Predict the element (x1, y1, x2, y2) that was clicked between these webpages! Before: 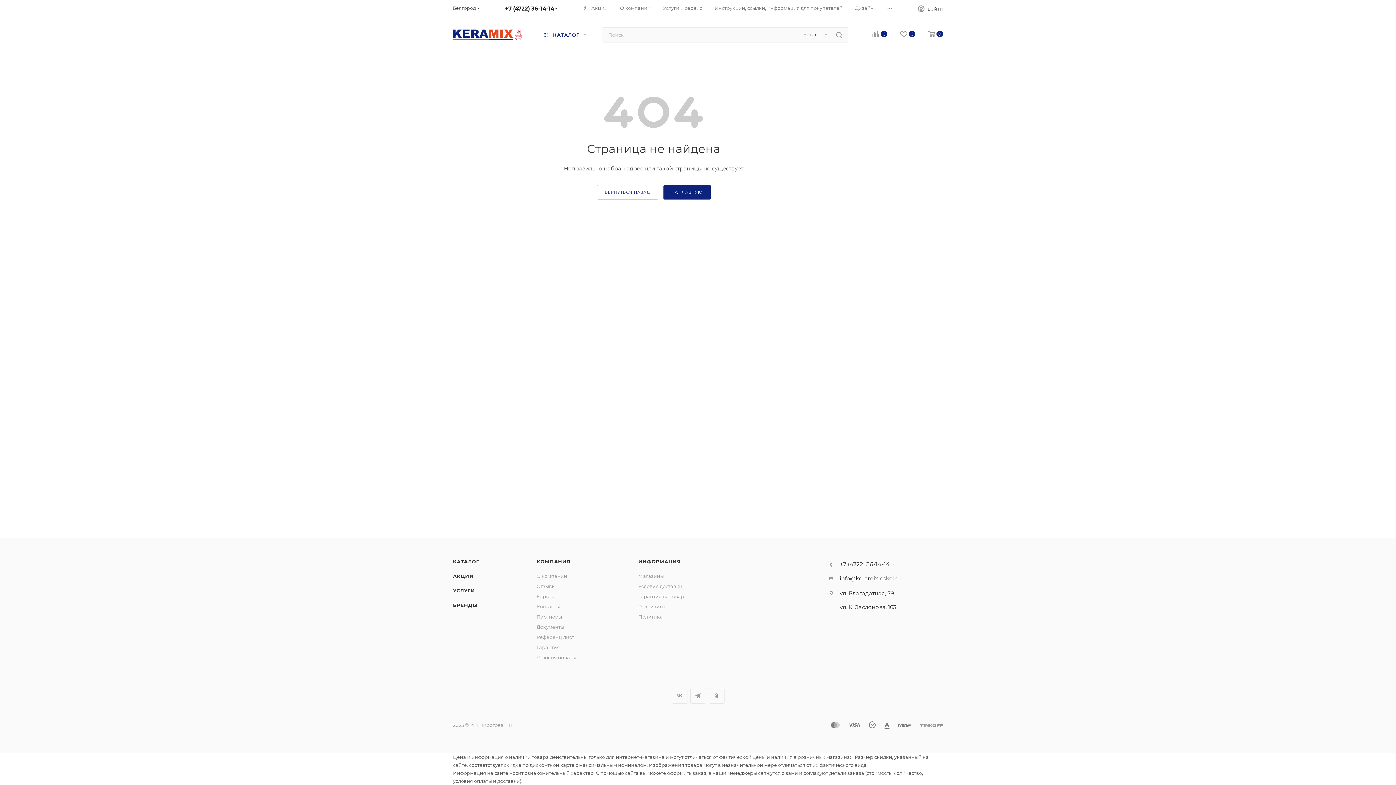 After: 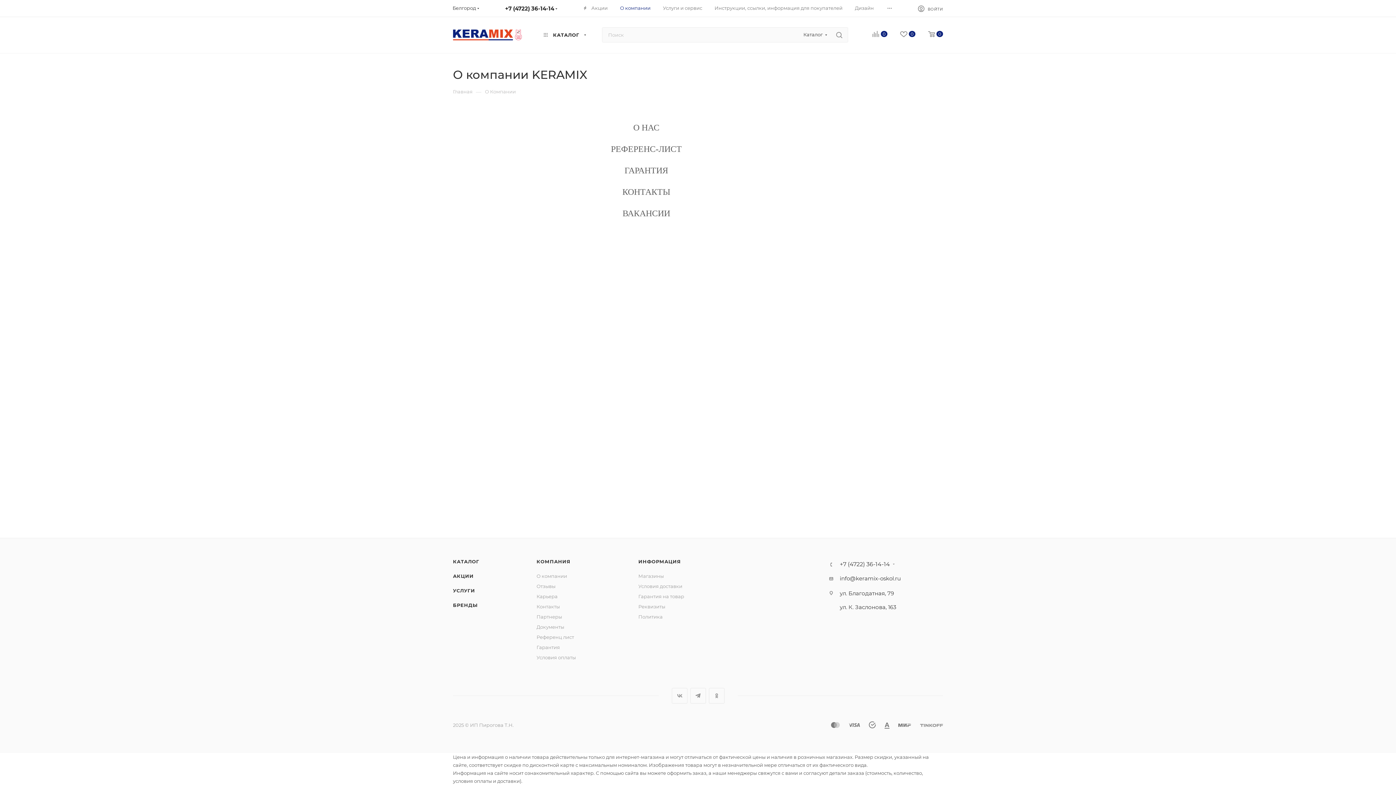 Action: bbox: (620, 4, 650, 11) label: О компании